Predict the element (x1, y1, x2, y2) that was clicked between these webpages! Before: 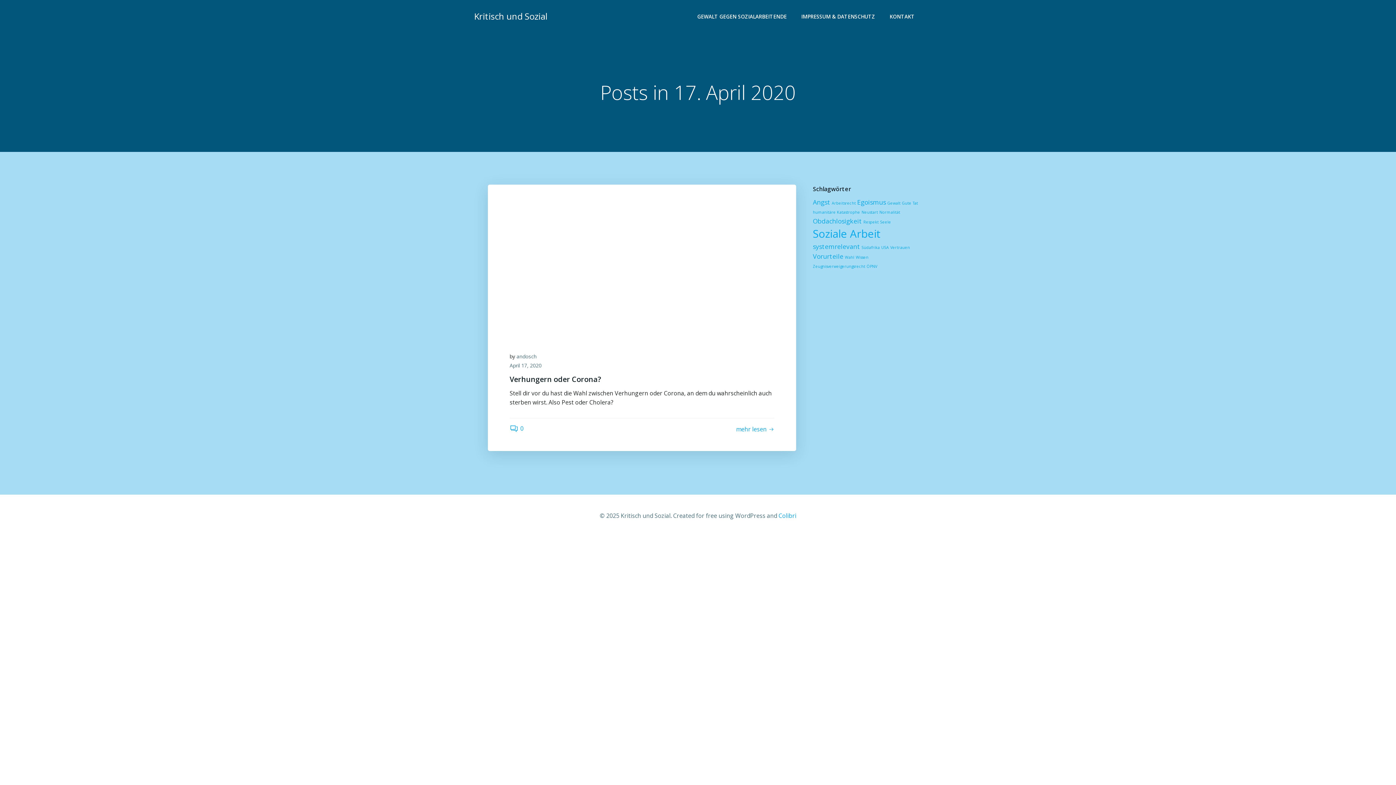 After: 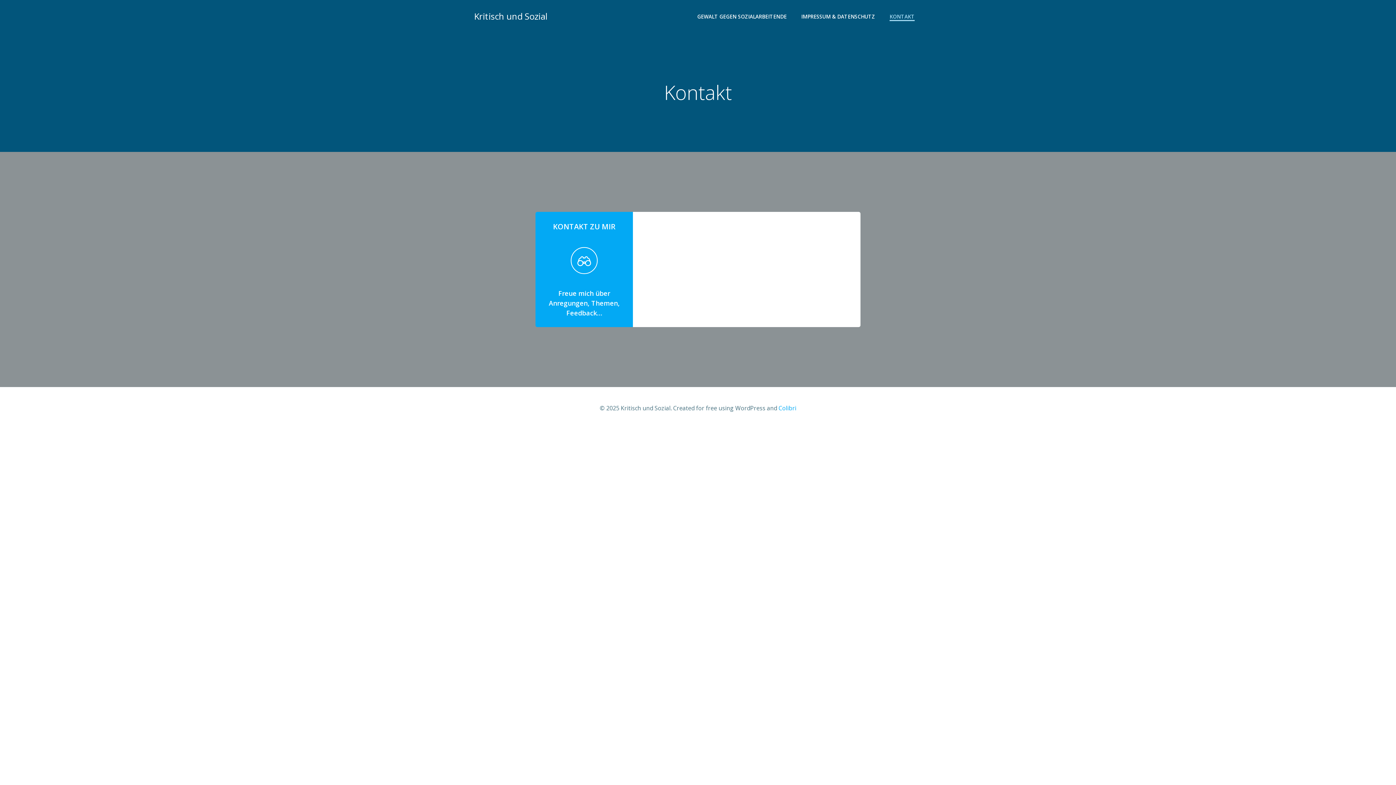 Action: label: KONTAKT bbox: (889, 12, 914, 20)